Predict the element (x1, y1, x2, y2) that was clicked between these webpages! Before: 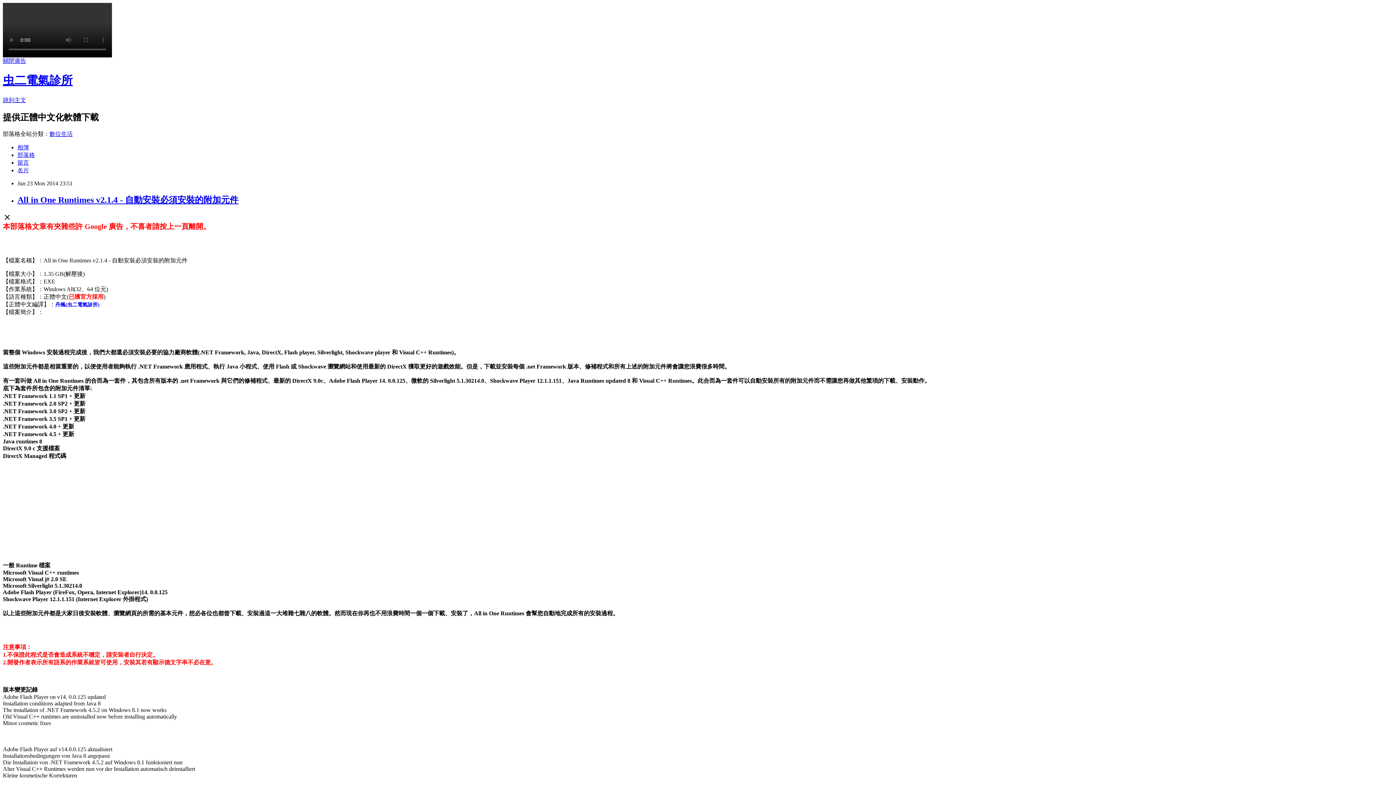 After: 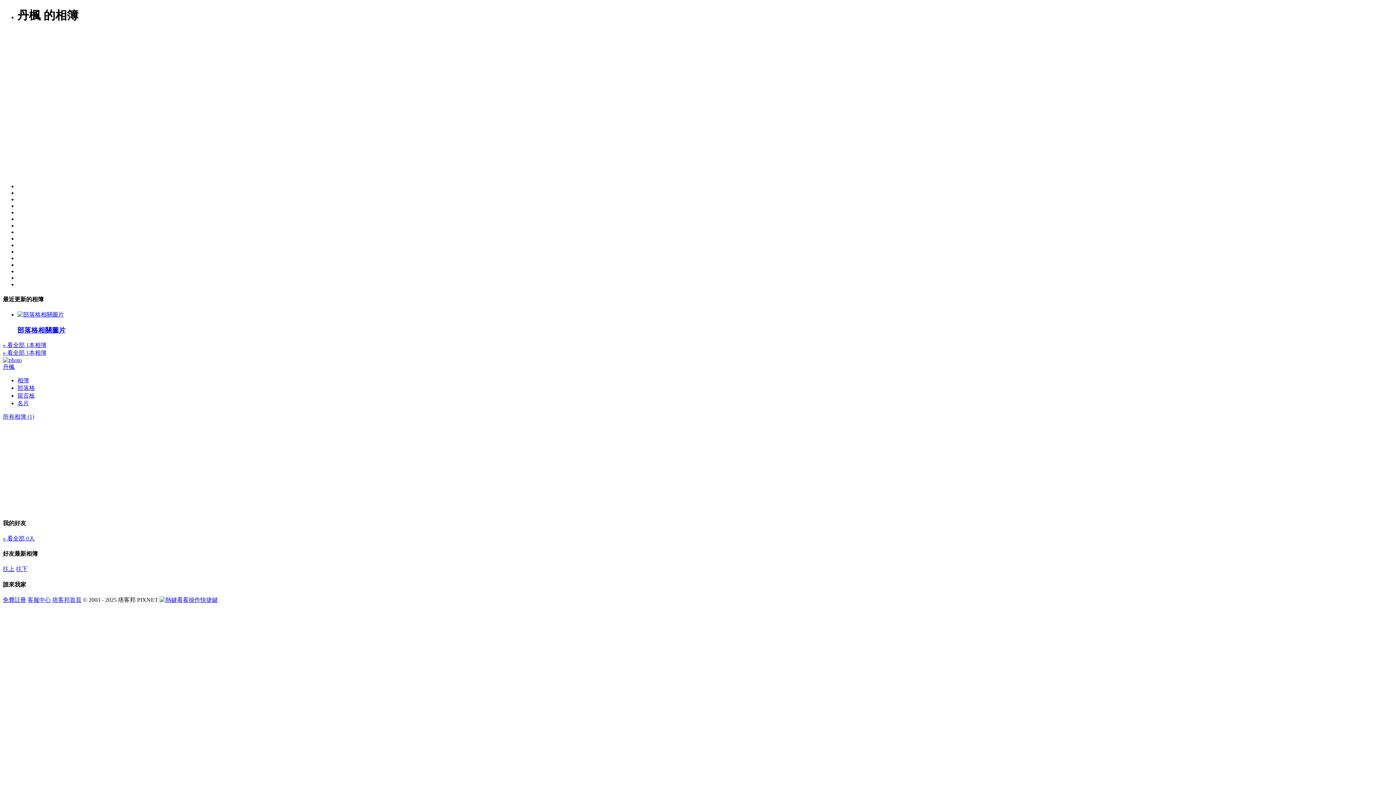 Action: bbox: (17, 144, 29, 150) label: 相簿